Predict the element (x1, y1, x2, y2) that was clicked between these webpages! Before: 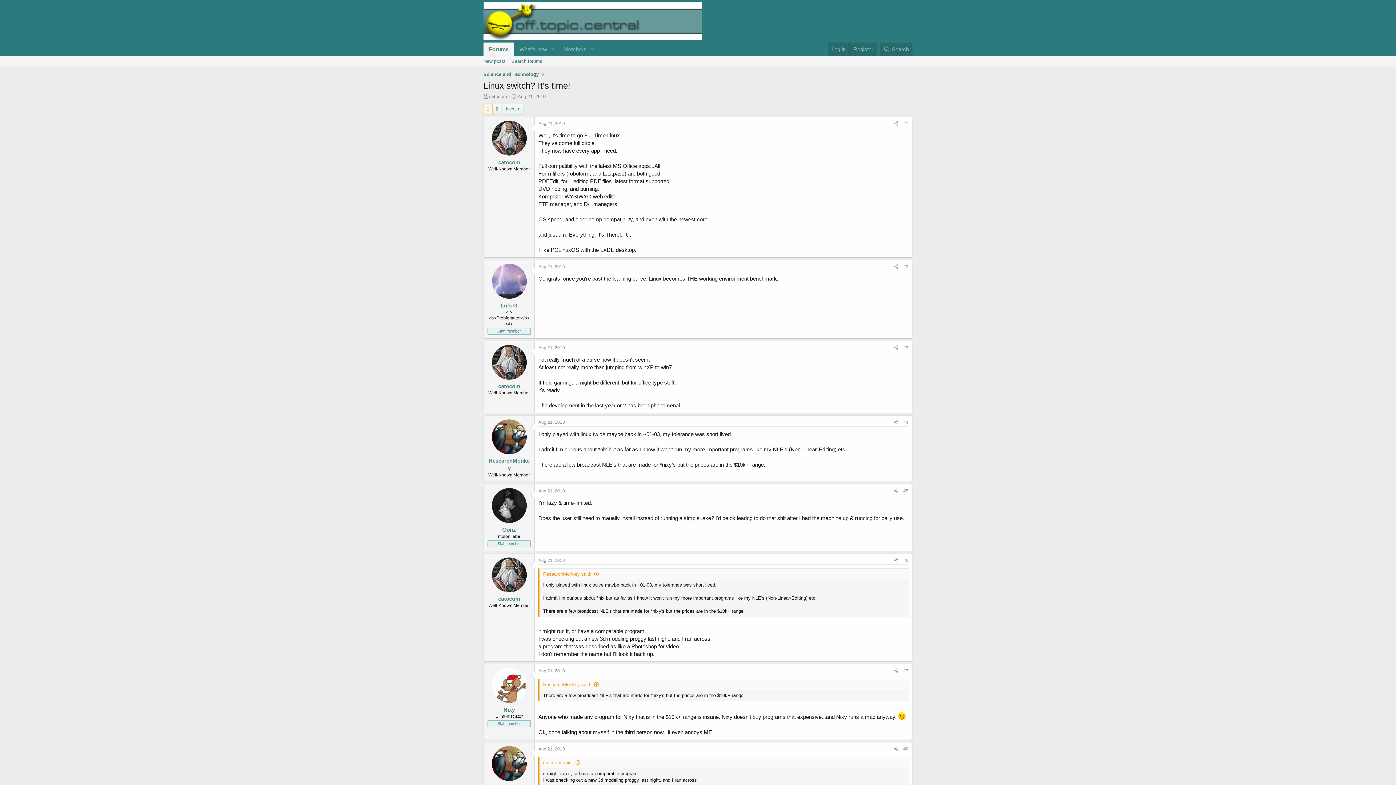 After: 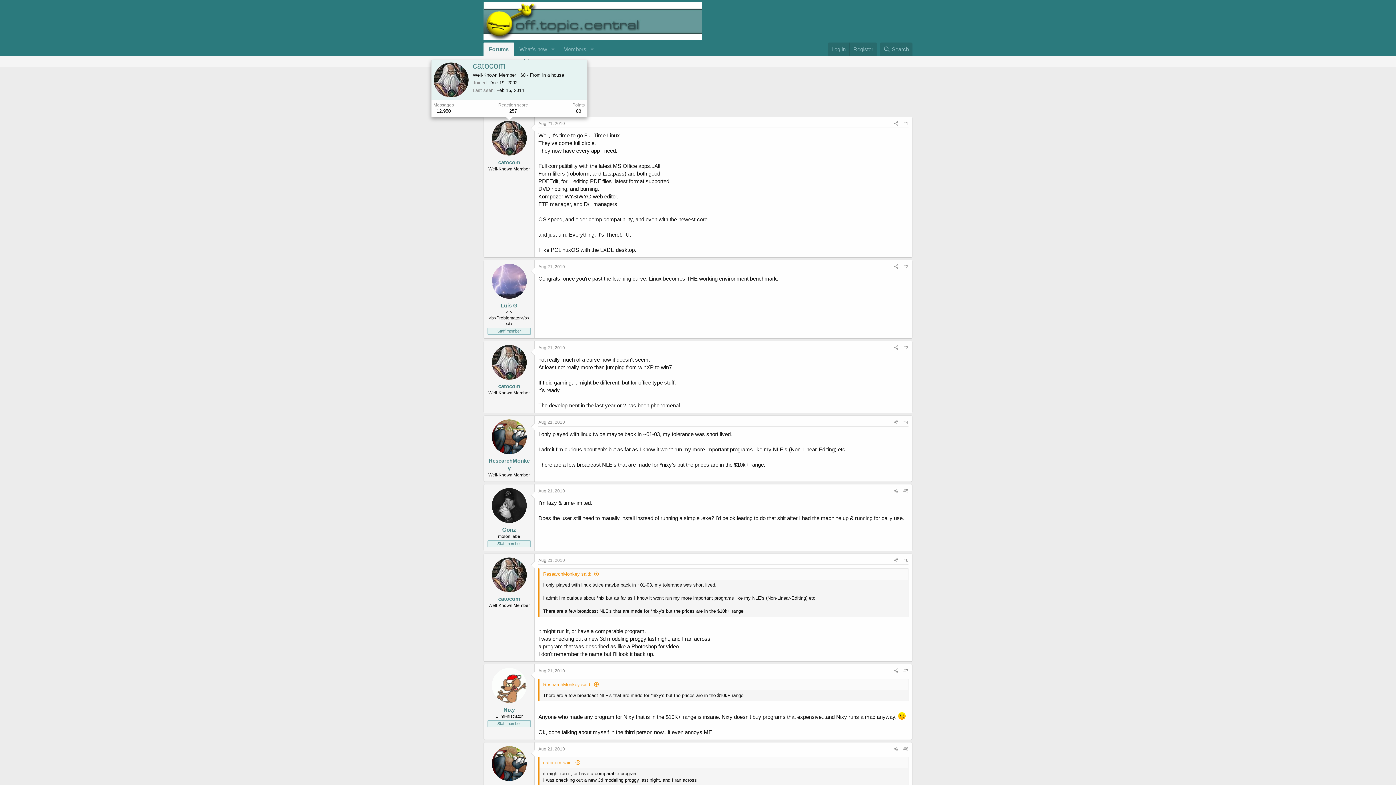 Action: bbox: (491, 120, 526, 155)